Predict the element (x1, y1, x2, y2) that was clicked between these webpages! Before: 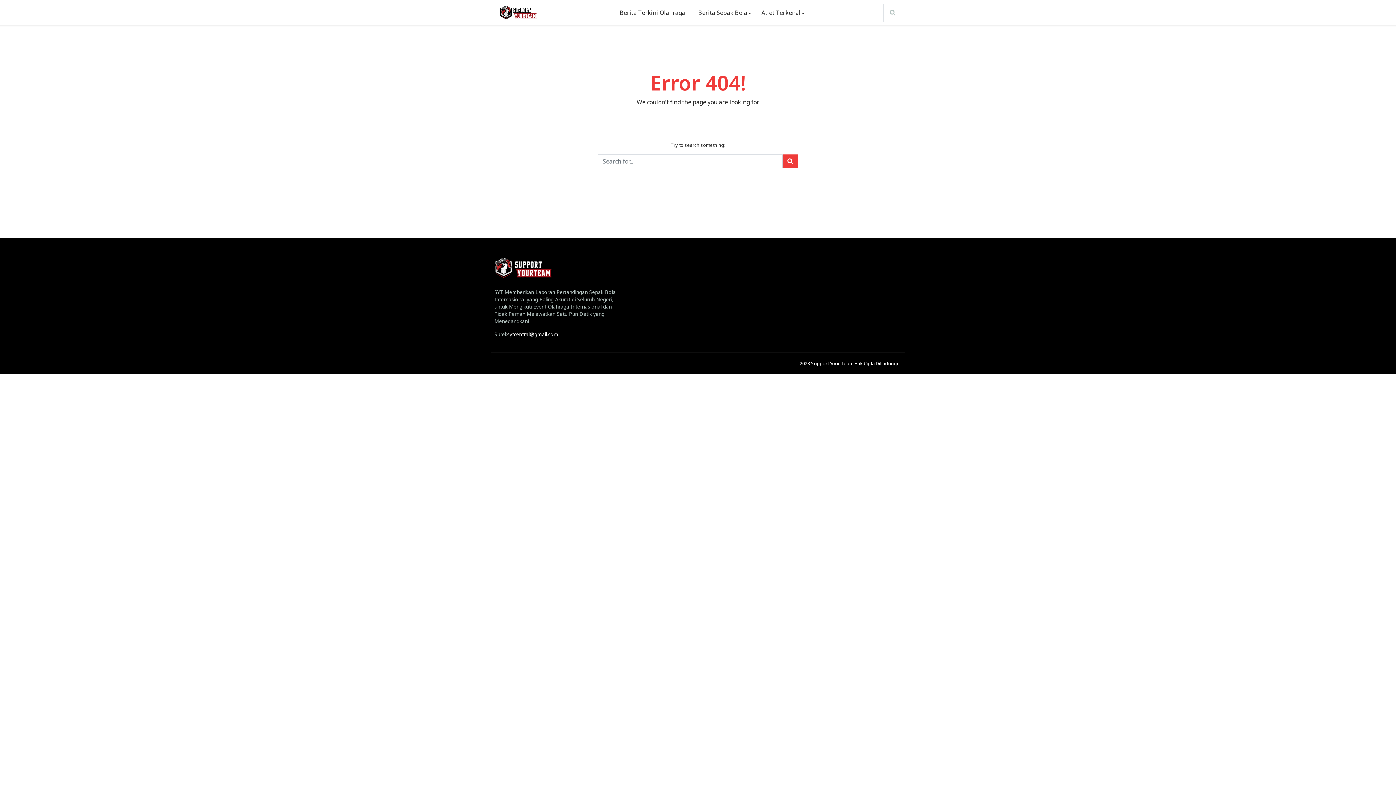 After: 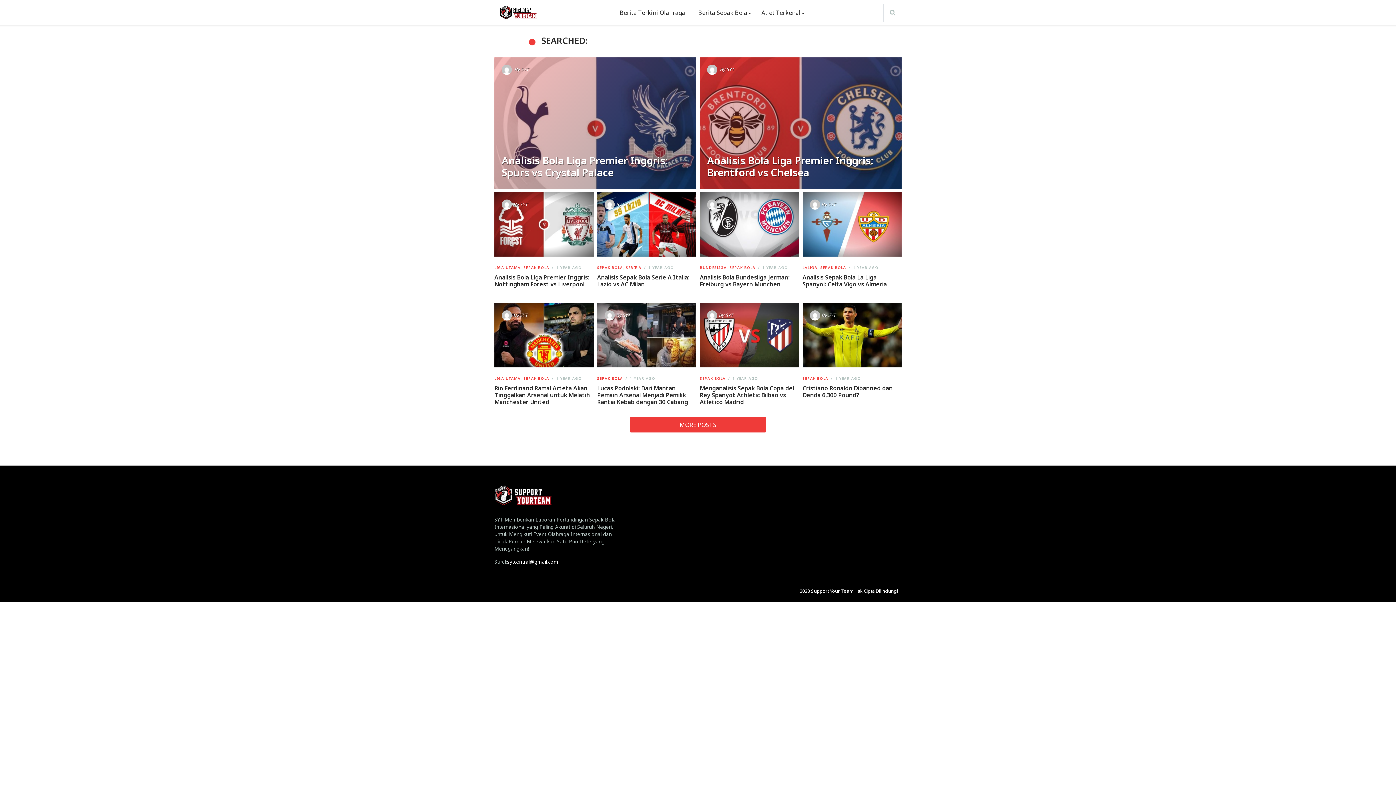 Action: bbox: (782, 154, 798, 168)